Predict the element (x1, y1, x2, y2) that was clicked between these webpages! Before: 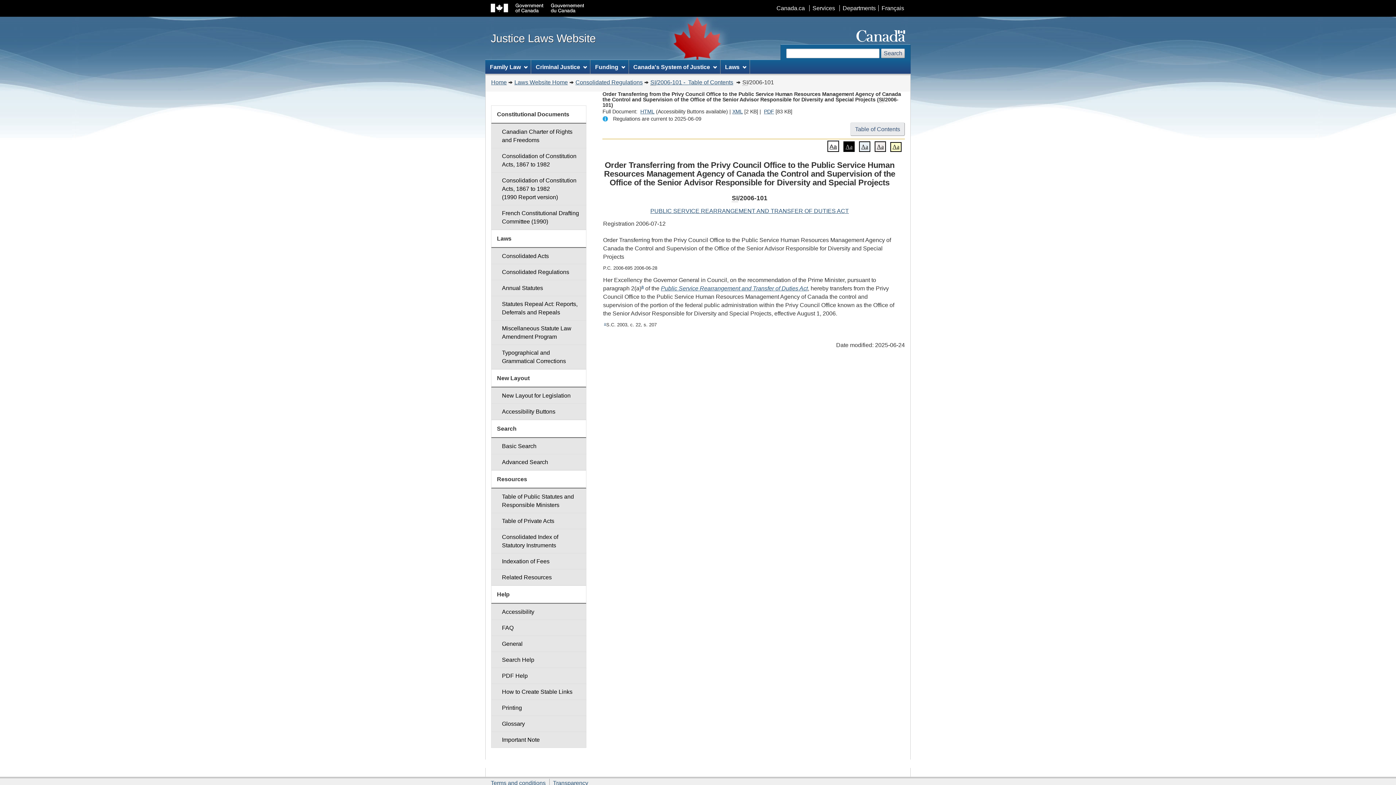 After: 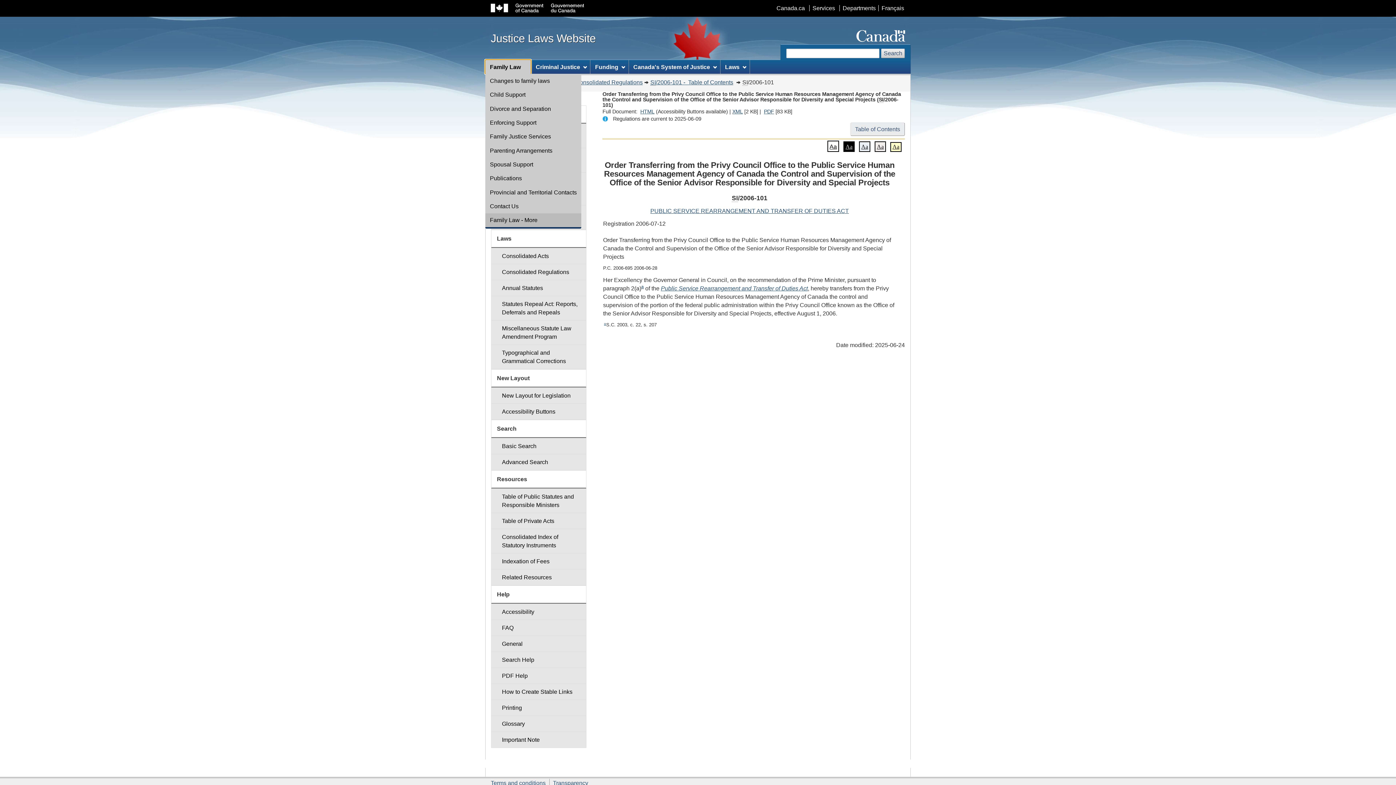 Action: label: Family Law bbox: (485, 60, 530, 73)